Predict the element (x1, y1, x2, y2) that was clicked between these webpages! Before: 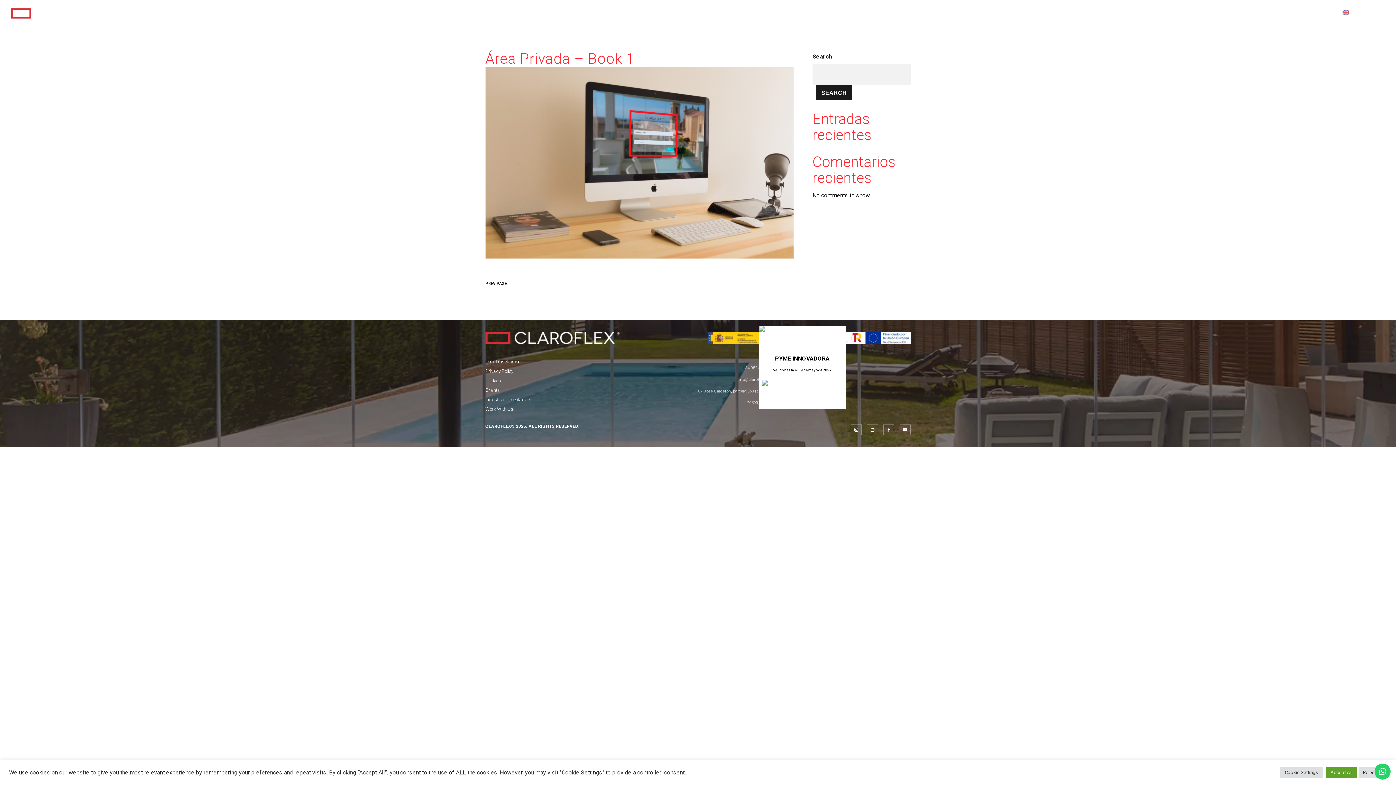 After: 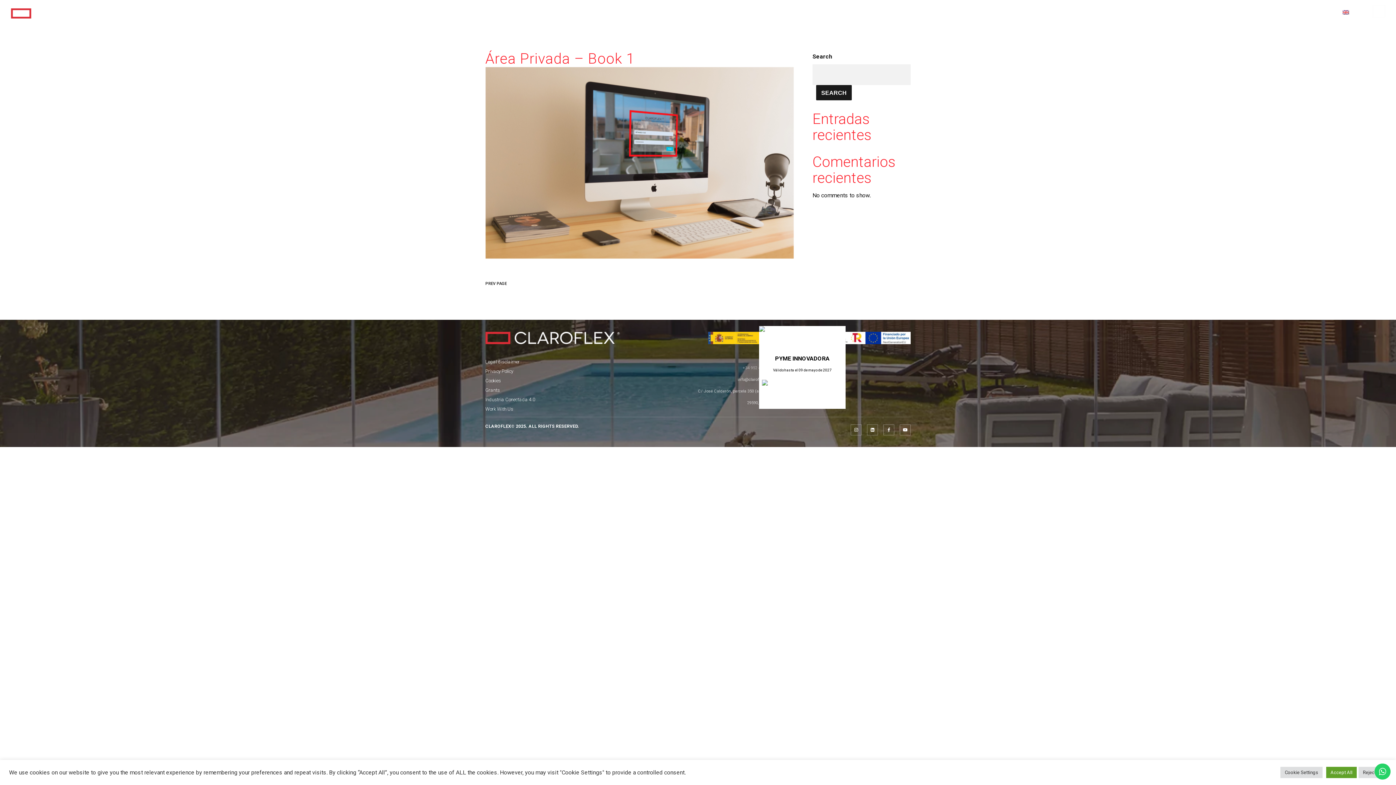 Action: label: +34 952 42 71 41 bbox: (742, 365, 773, 370)